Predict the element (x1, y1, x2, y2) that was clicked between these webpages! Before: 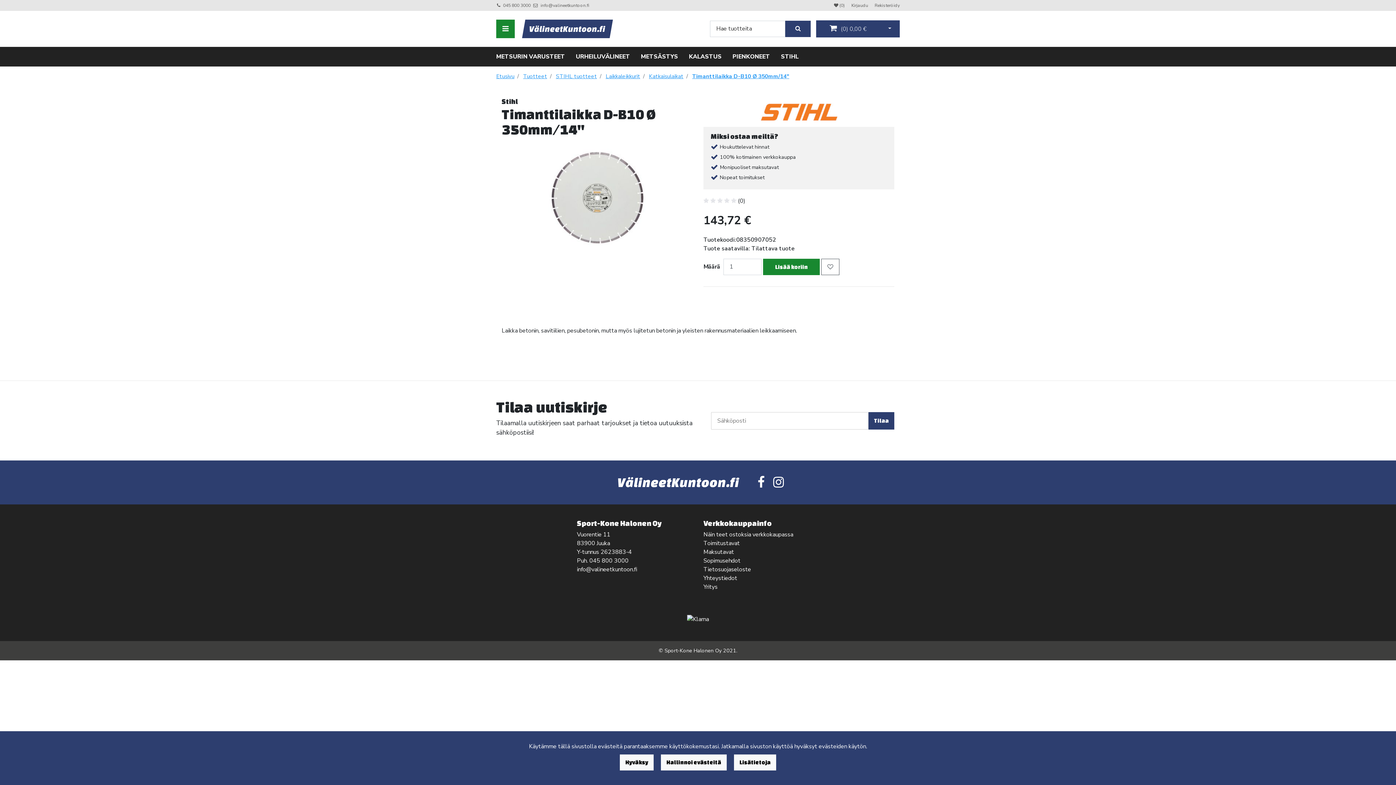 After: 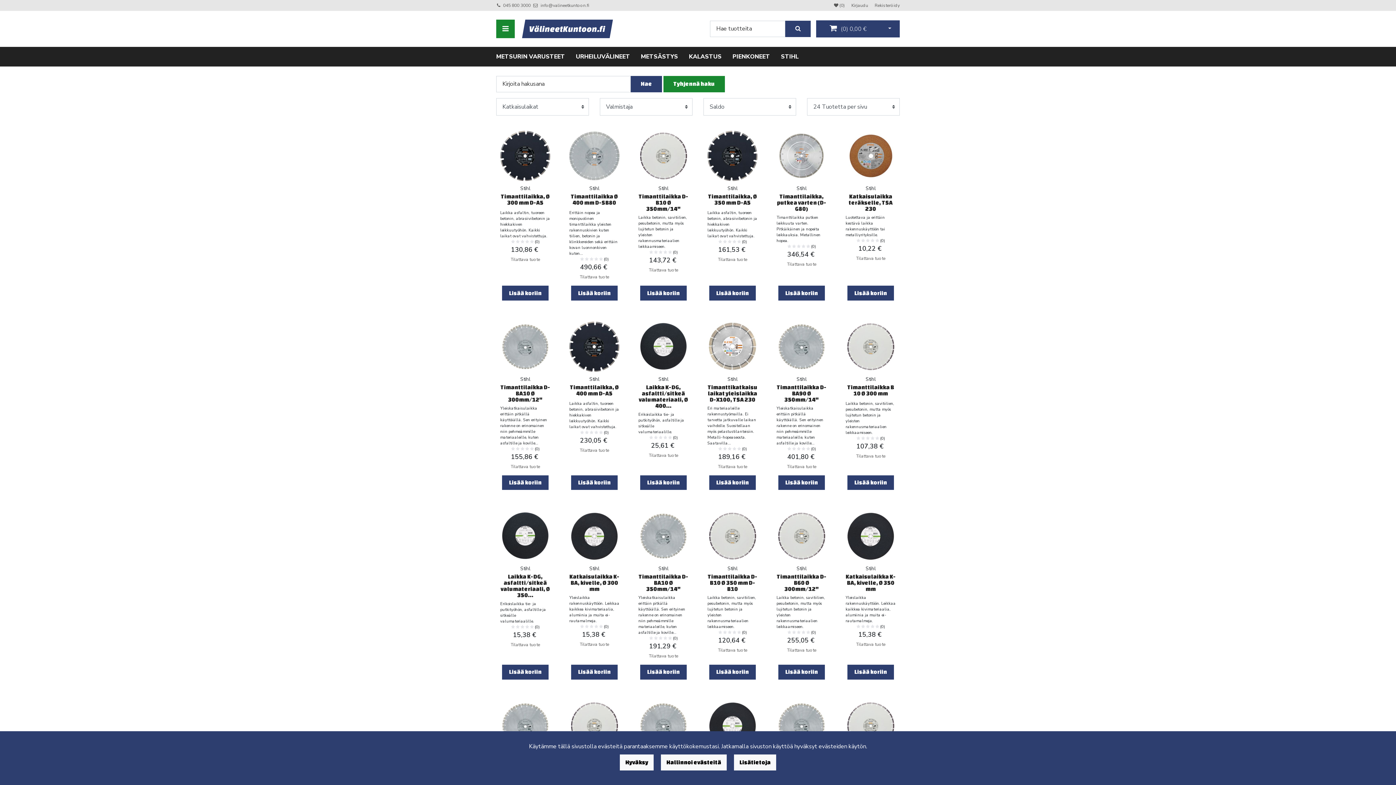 Action: label: Katkaisulaikat bbox: (649, 72, 683, 79)